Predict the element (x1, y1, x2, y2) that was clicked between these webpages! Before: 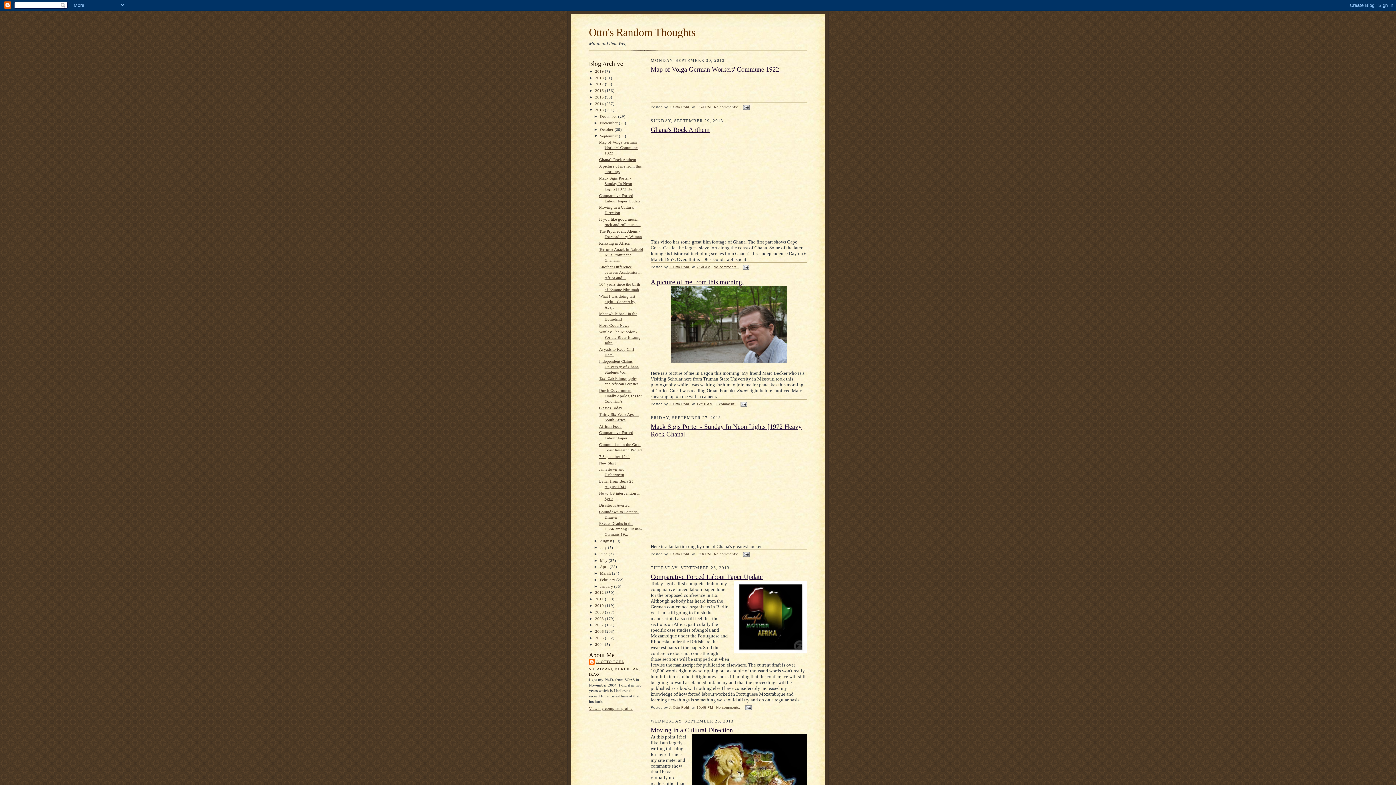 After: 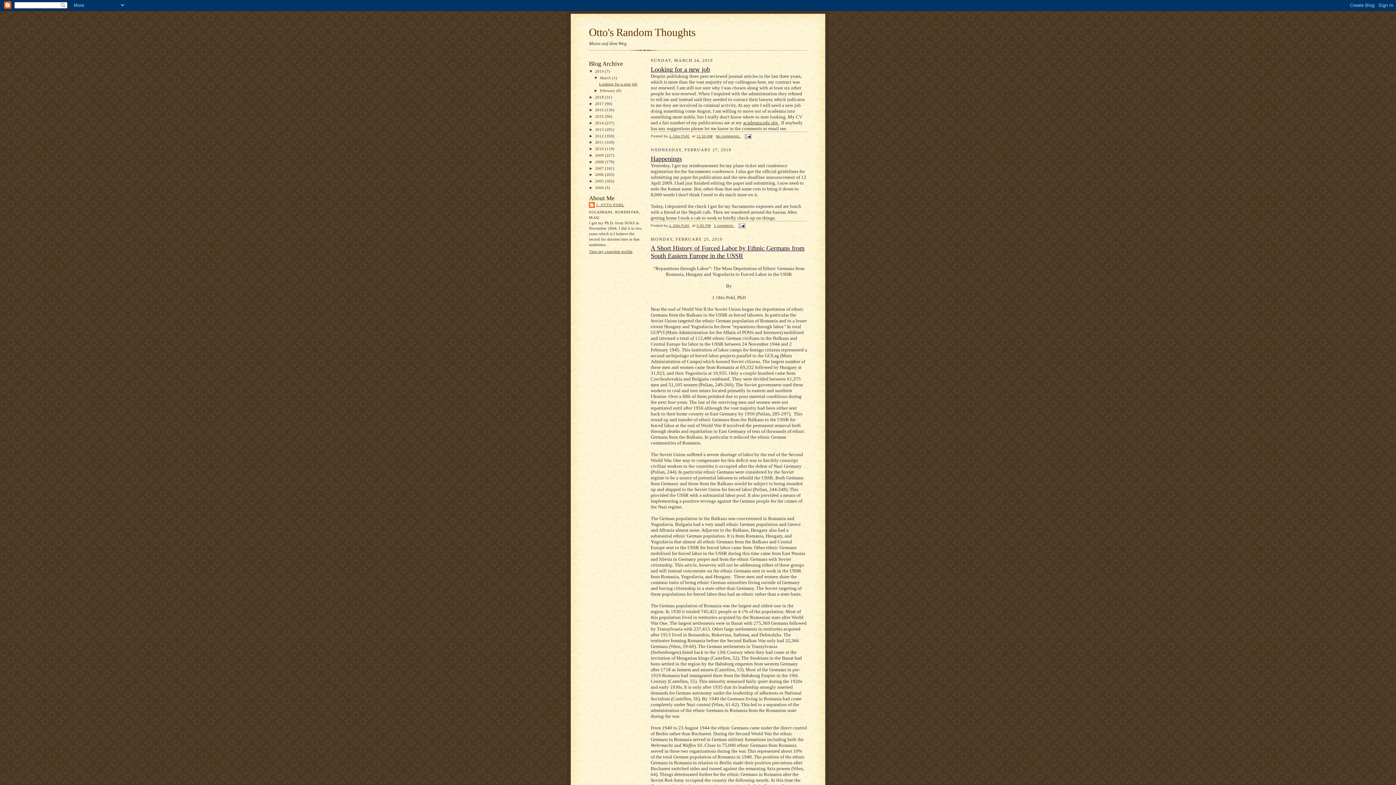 Action: bbox: (589, 26, 695, 38) label: Otto's Random Thoughts